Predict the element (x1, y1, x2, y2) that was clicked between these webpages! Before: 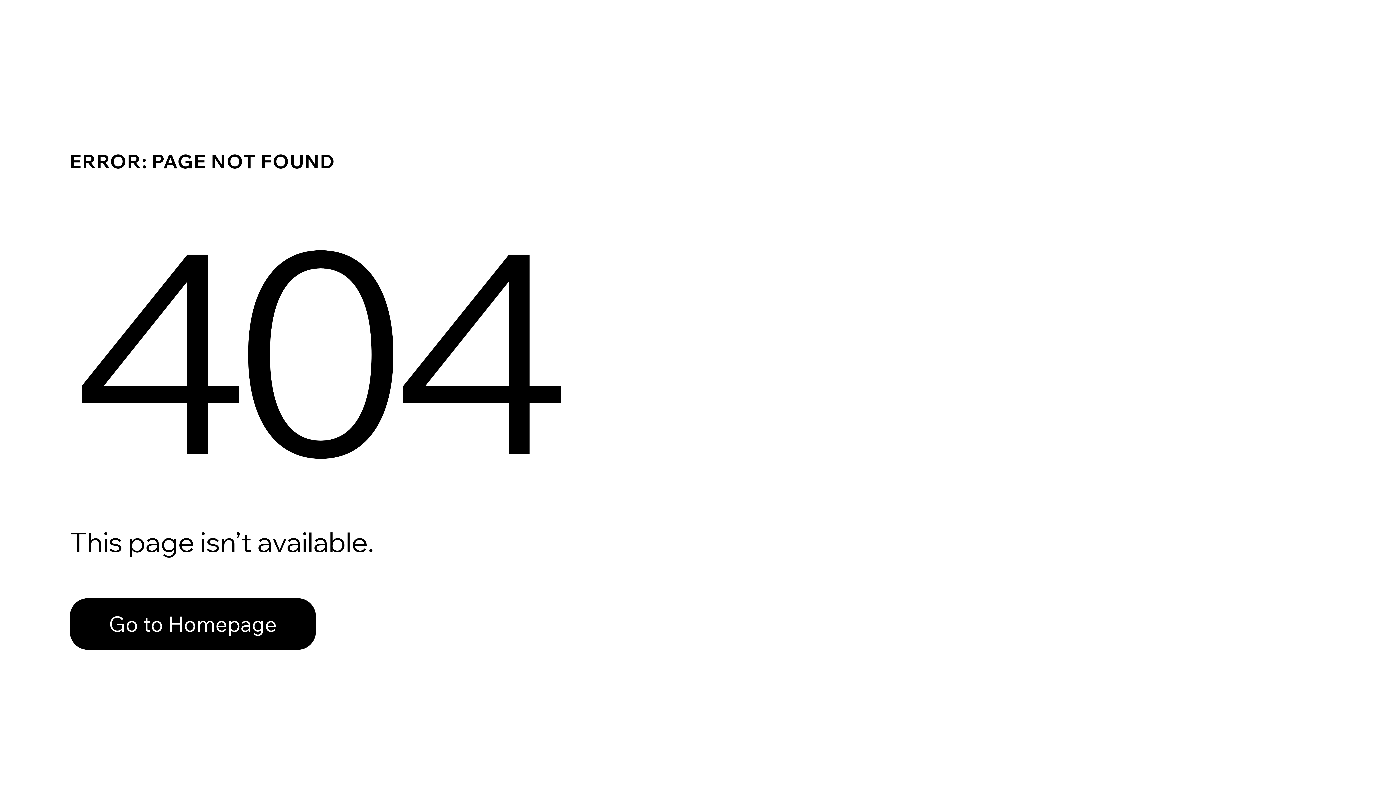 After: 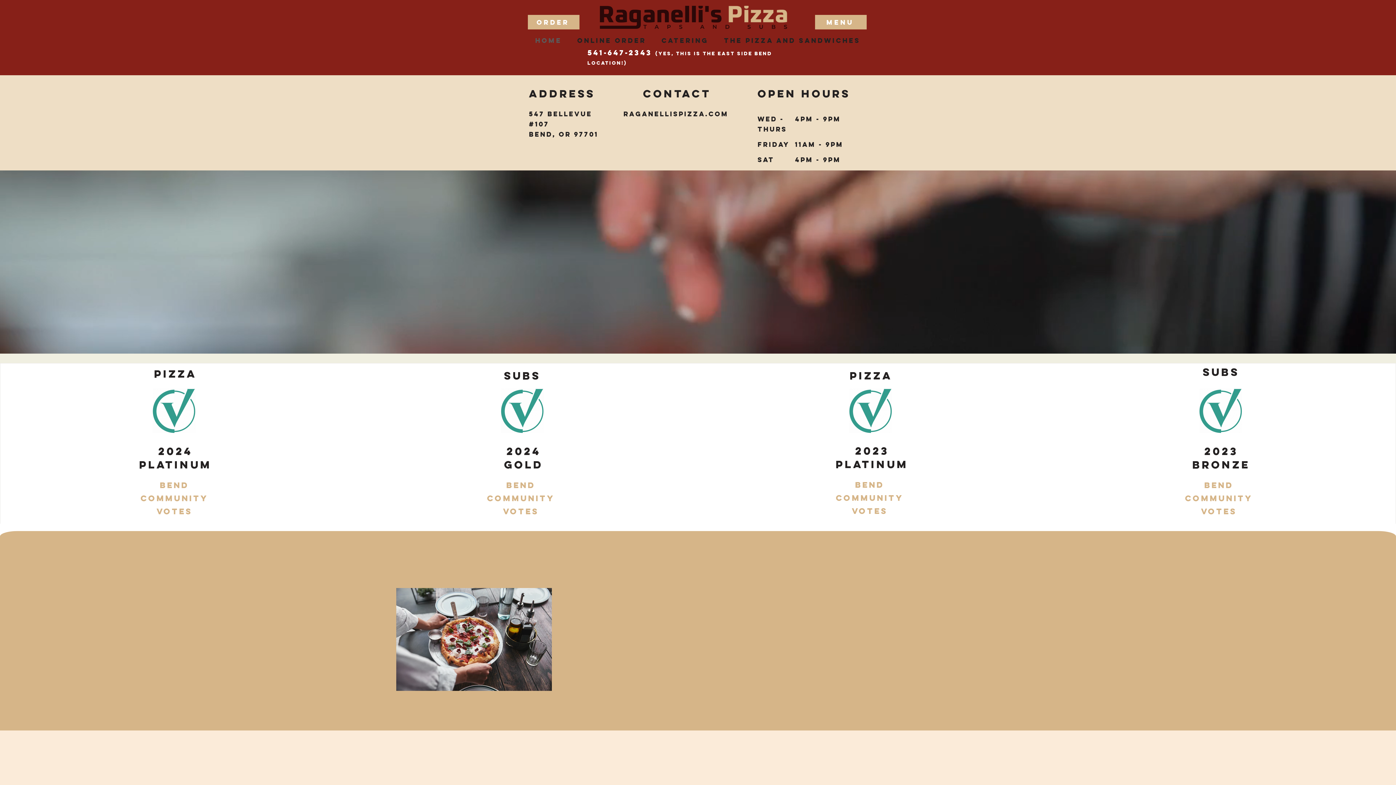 Action: bbox: (69, 582, 768, 659) label: Go to Homepage